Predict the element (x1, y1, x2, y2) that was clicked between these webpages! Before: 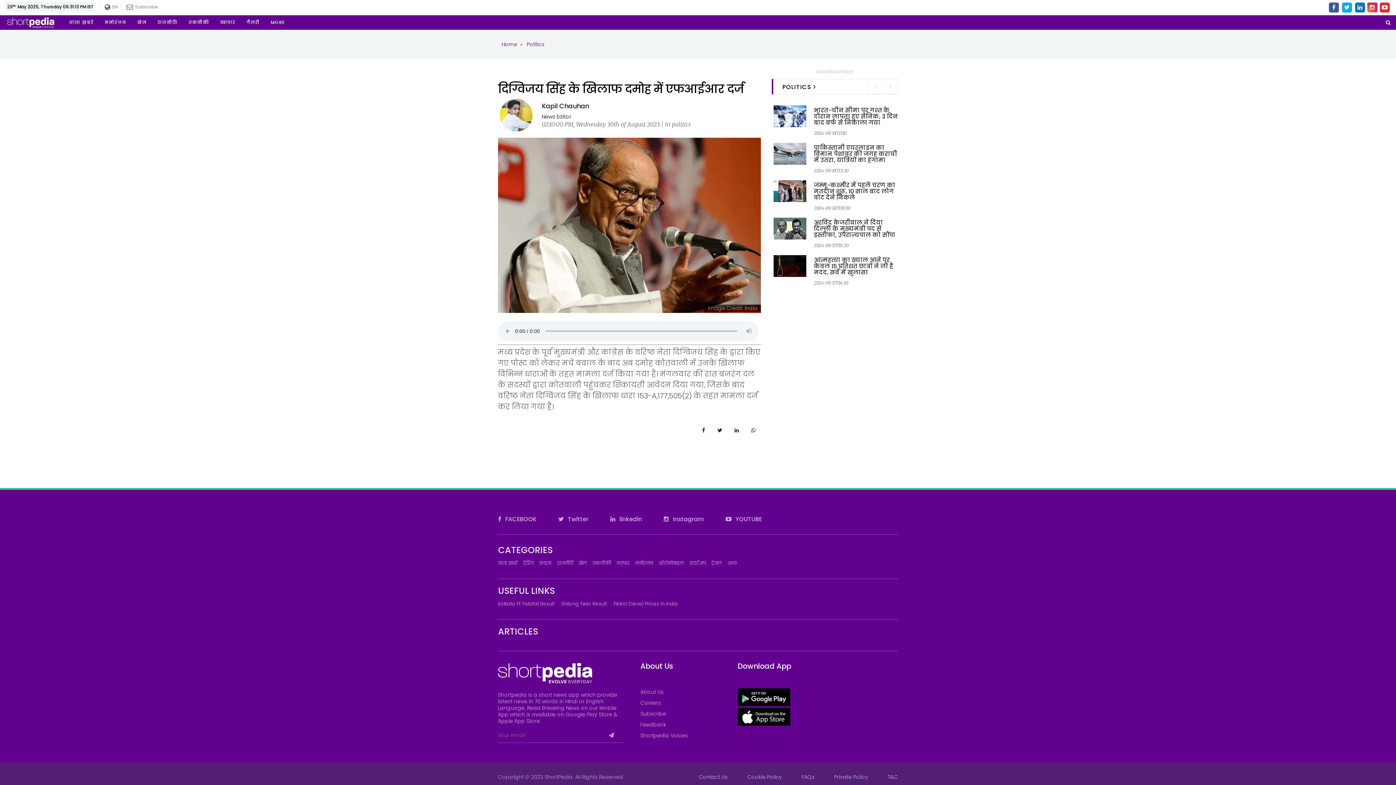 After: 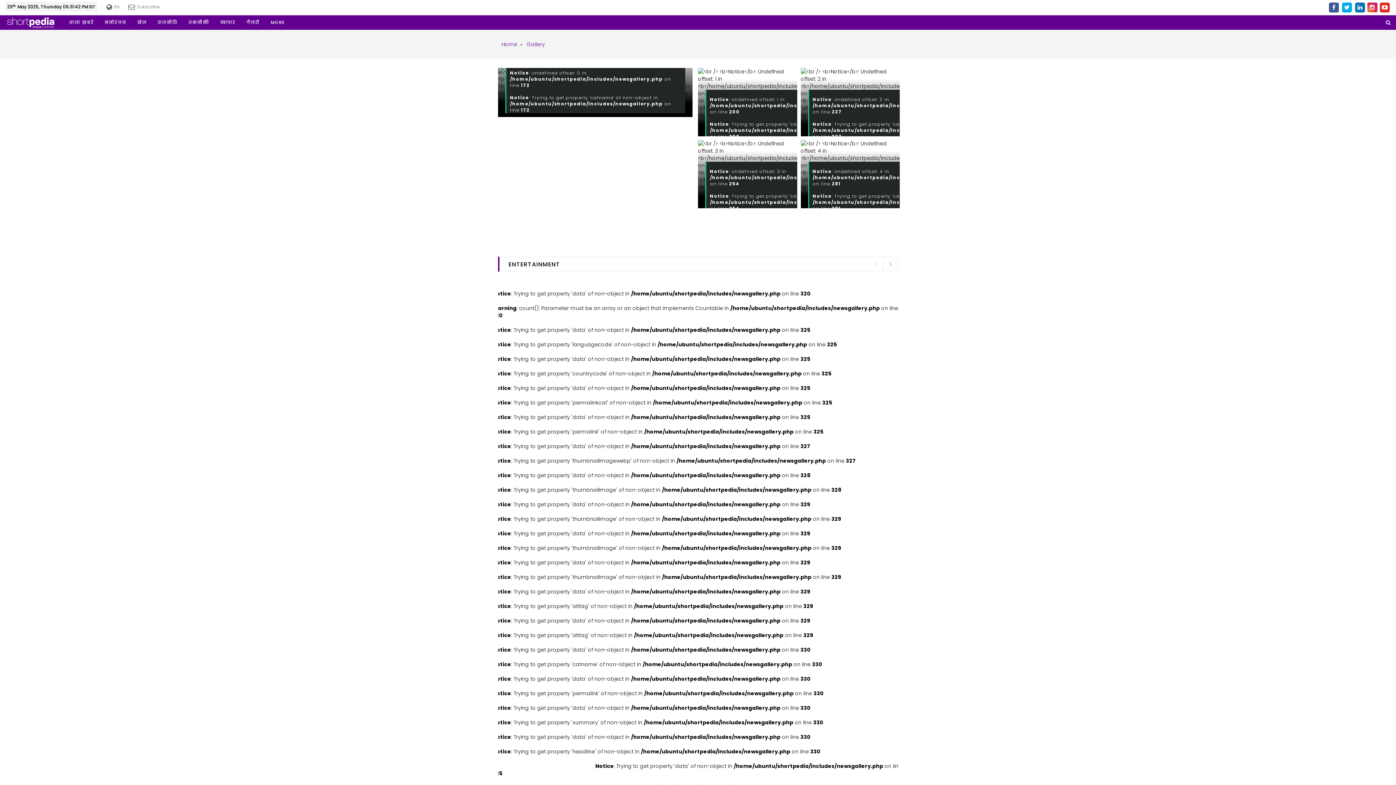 Action: bbox: (241, 15, 265, 29) label: गैलरी